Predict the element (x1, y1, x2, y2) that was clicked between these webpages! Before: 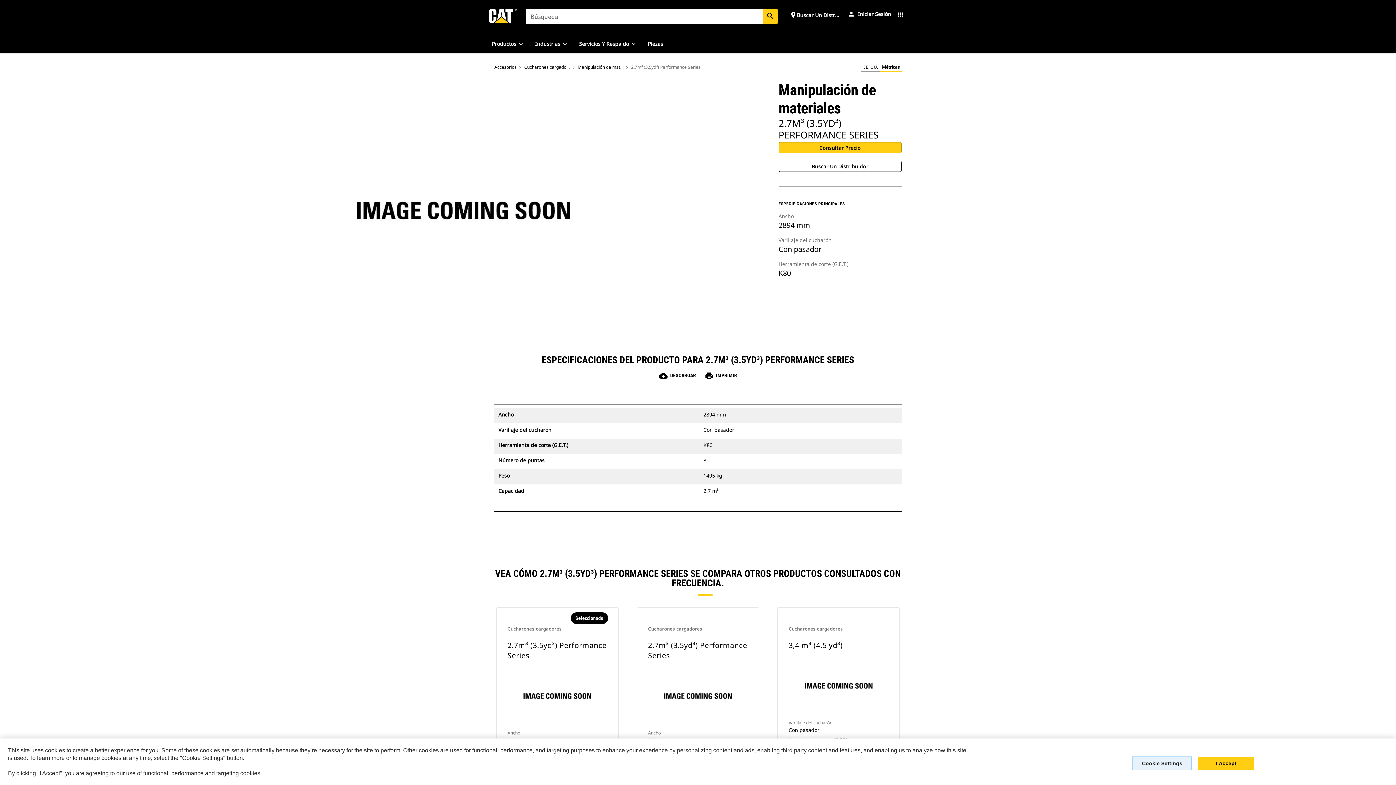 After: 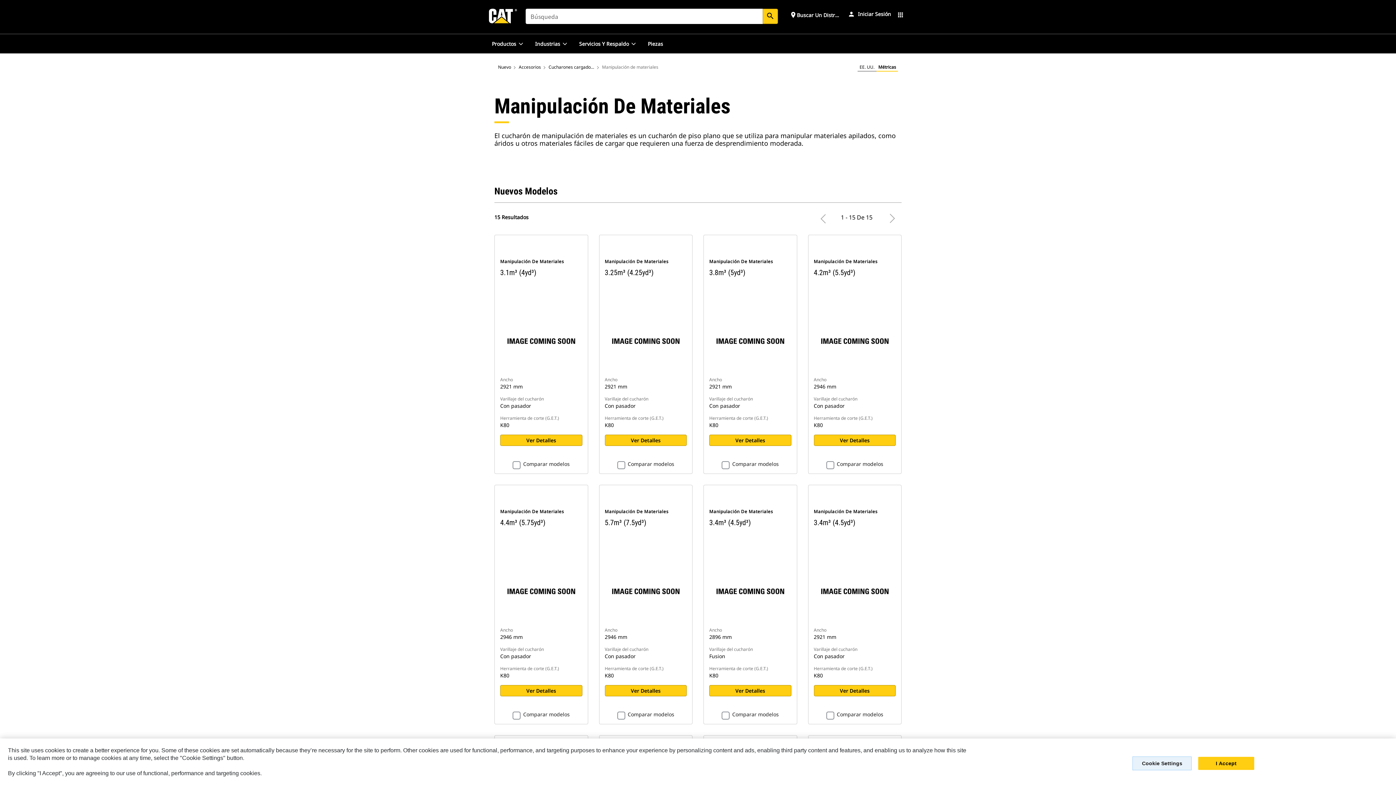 Action: label: Manipulación de materiales bbox: (577, 64, 623, 70)